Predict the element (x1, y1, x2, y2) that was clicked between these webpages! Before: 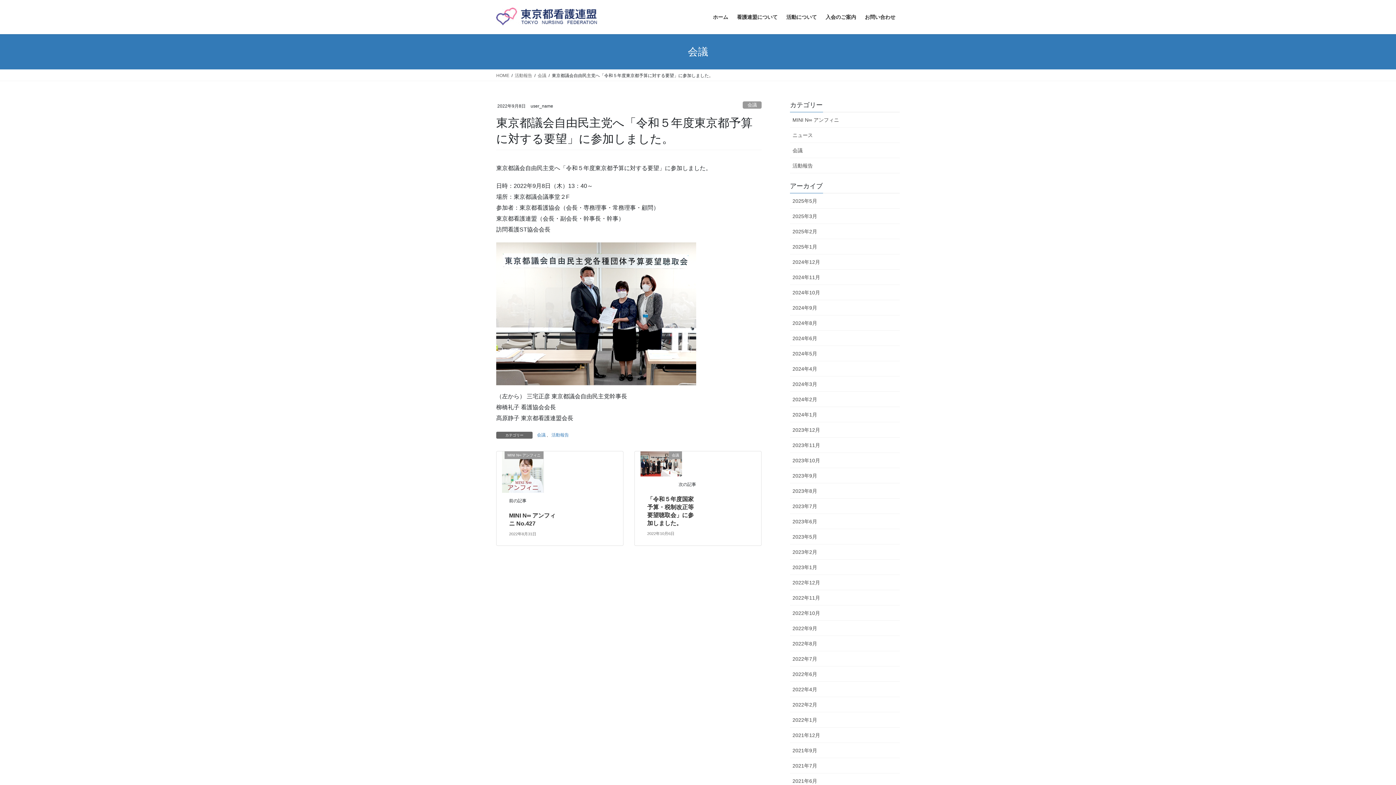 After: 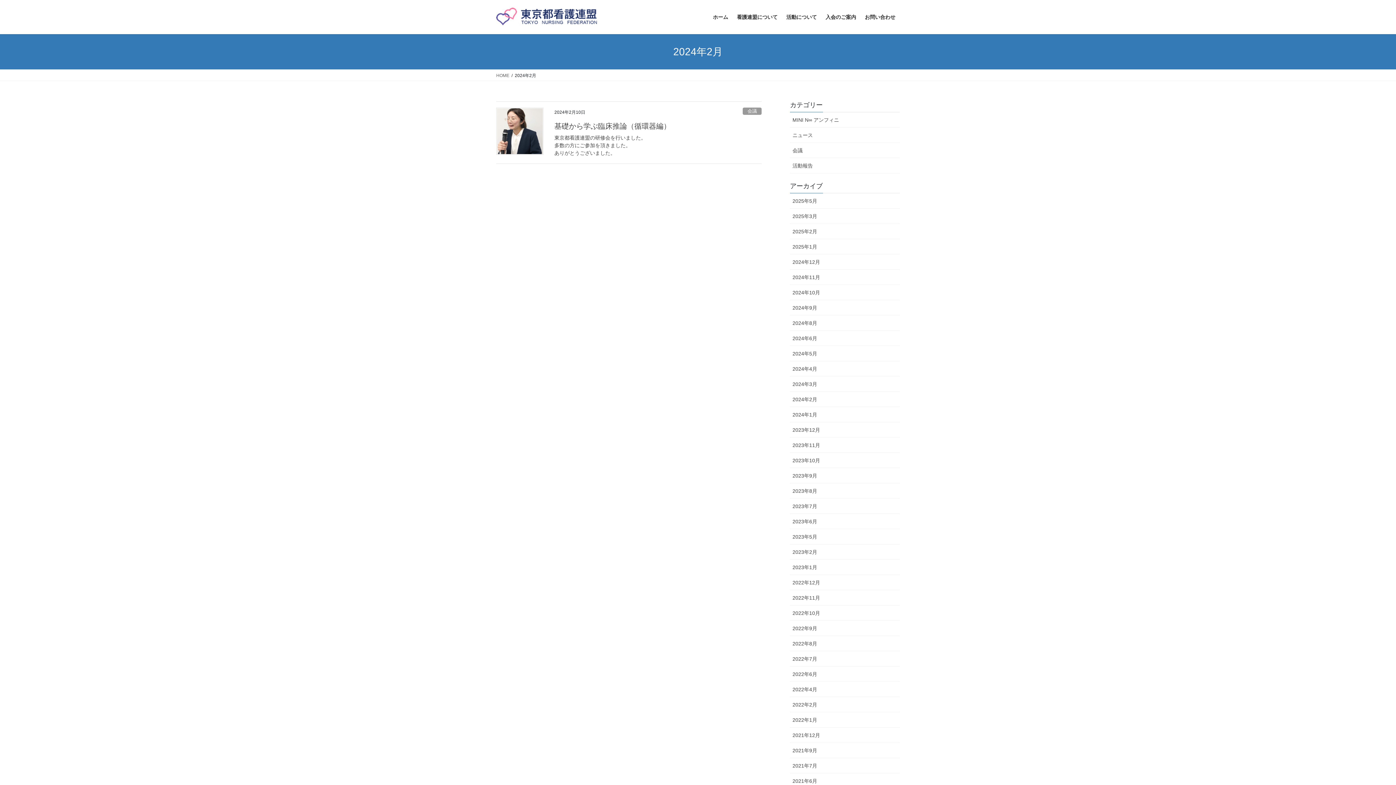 Action: label: 2024年2月 bbox: (790, 392, 900, 407)